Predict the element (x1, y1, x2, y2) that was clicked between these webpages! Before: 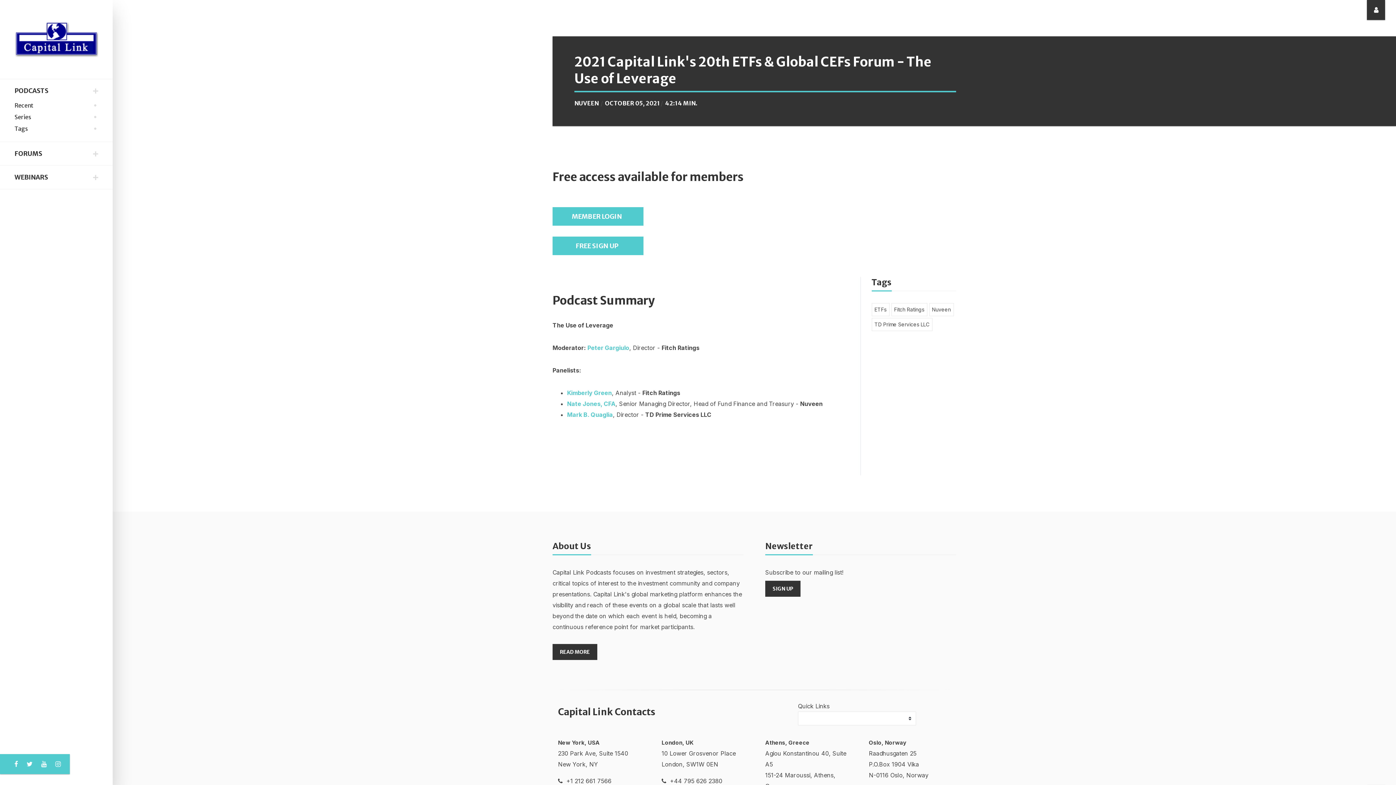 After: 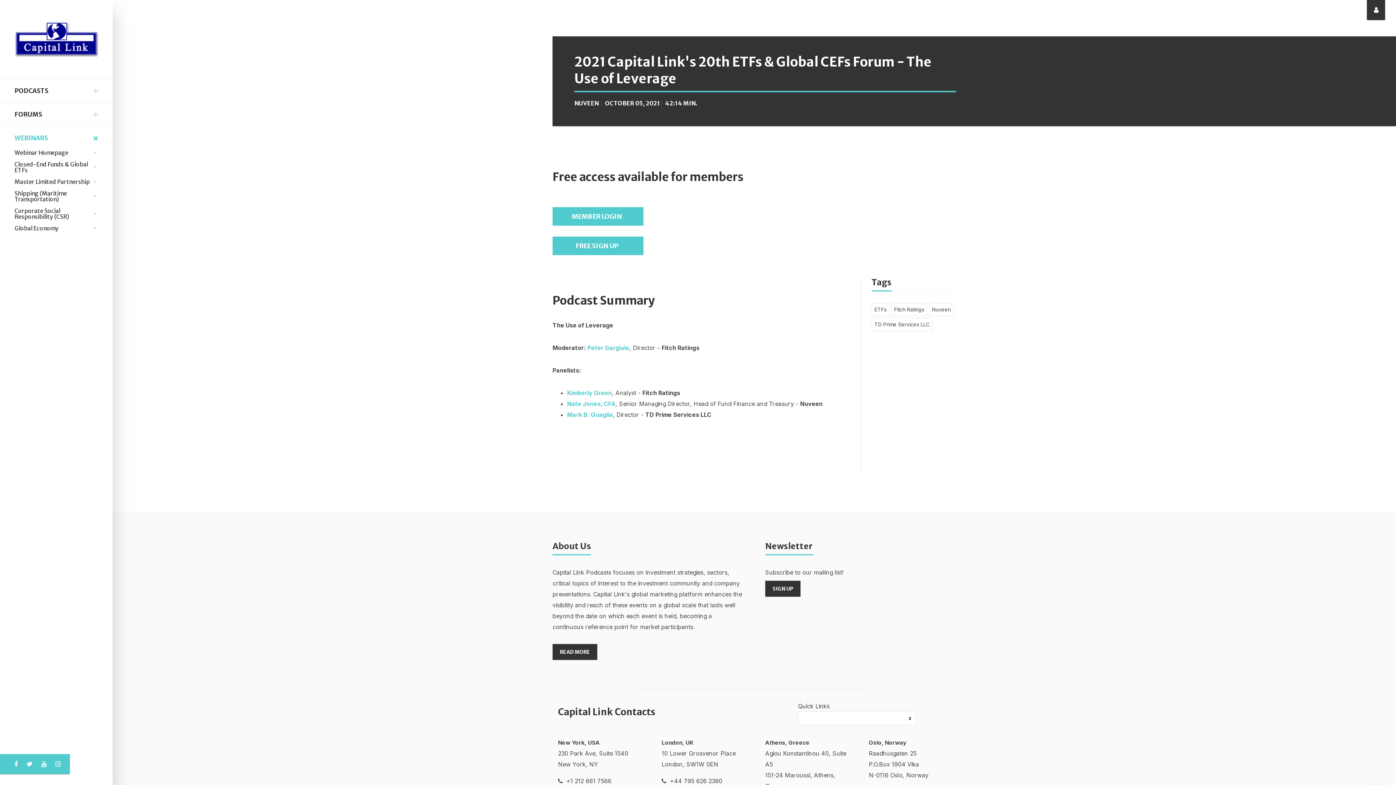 Action: bbox: (14, 173, 98, 181) label: WEBINARS